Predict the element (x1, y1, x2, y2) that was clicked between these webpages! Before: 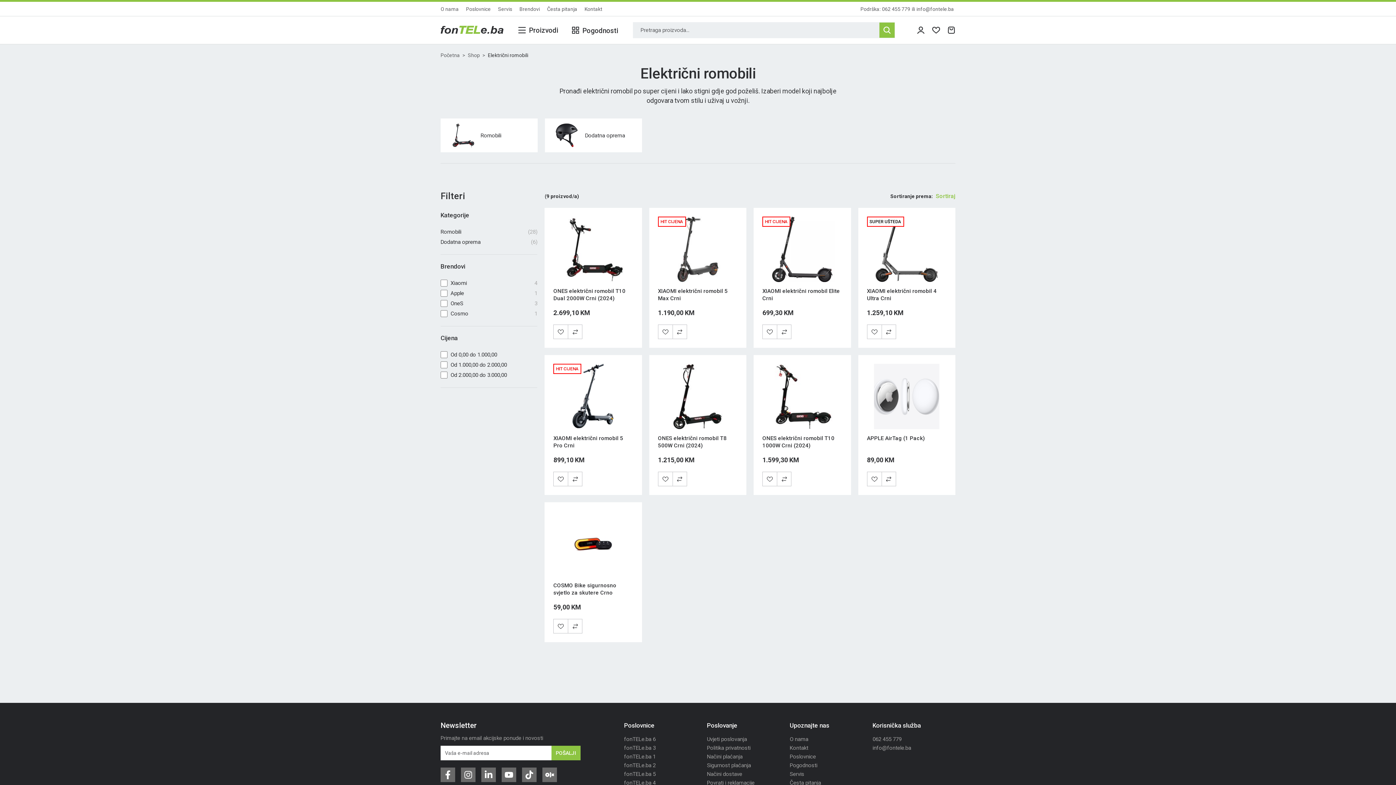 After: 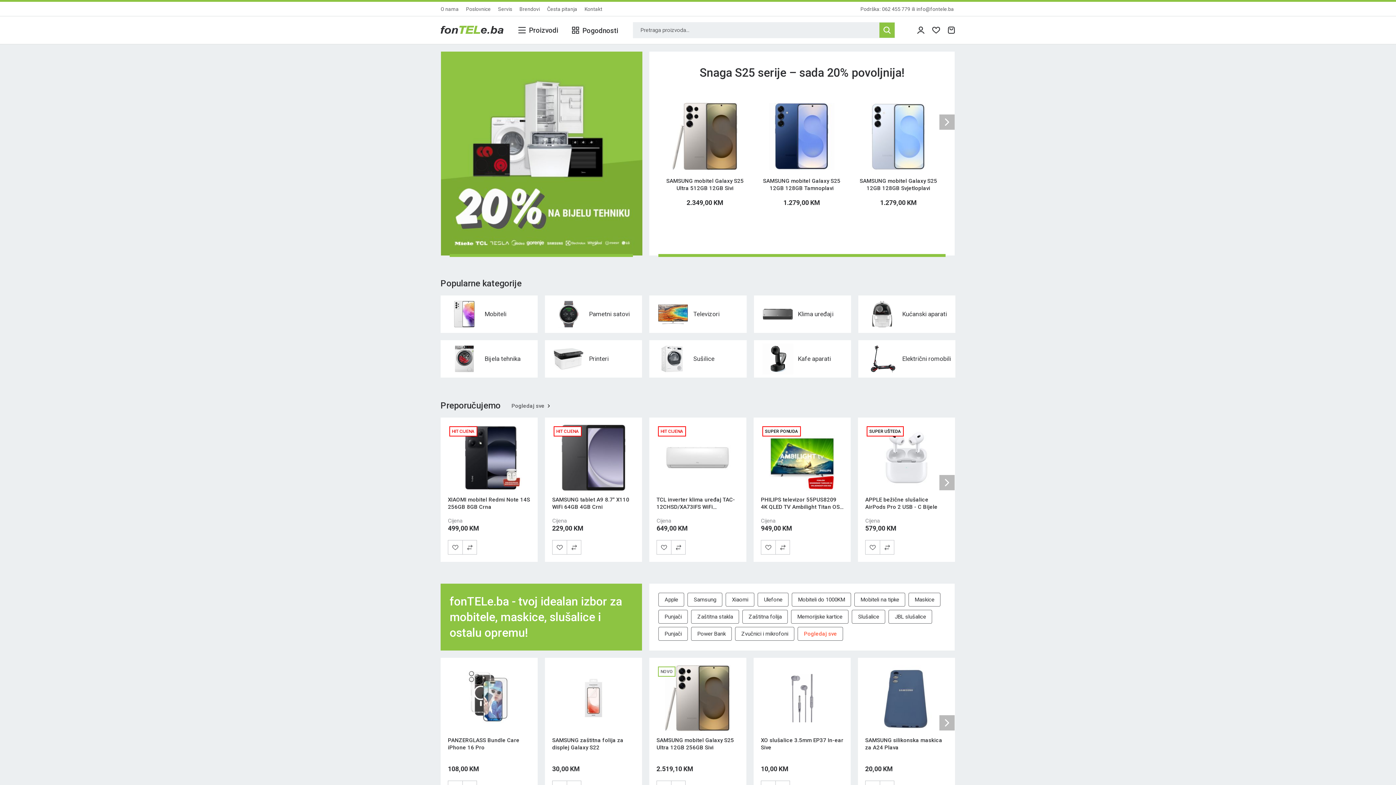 Action: bbox: (440, 26, 503, 33)